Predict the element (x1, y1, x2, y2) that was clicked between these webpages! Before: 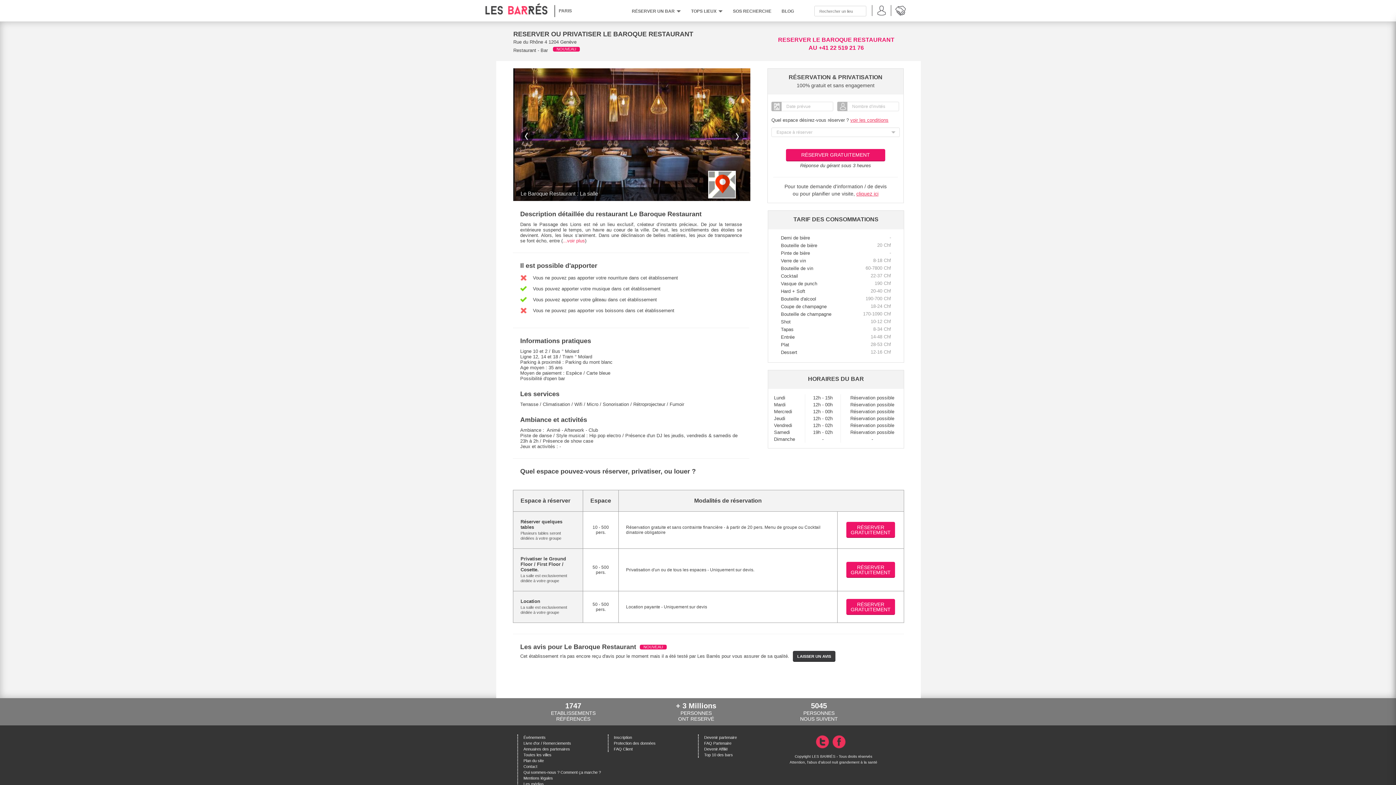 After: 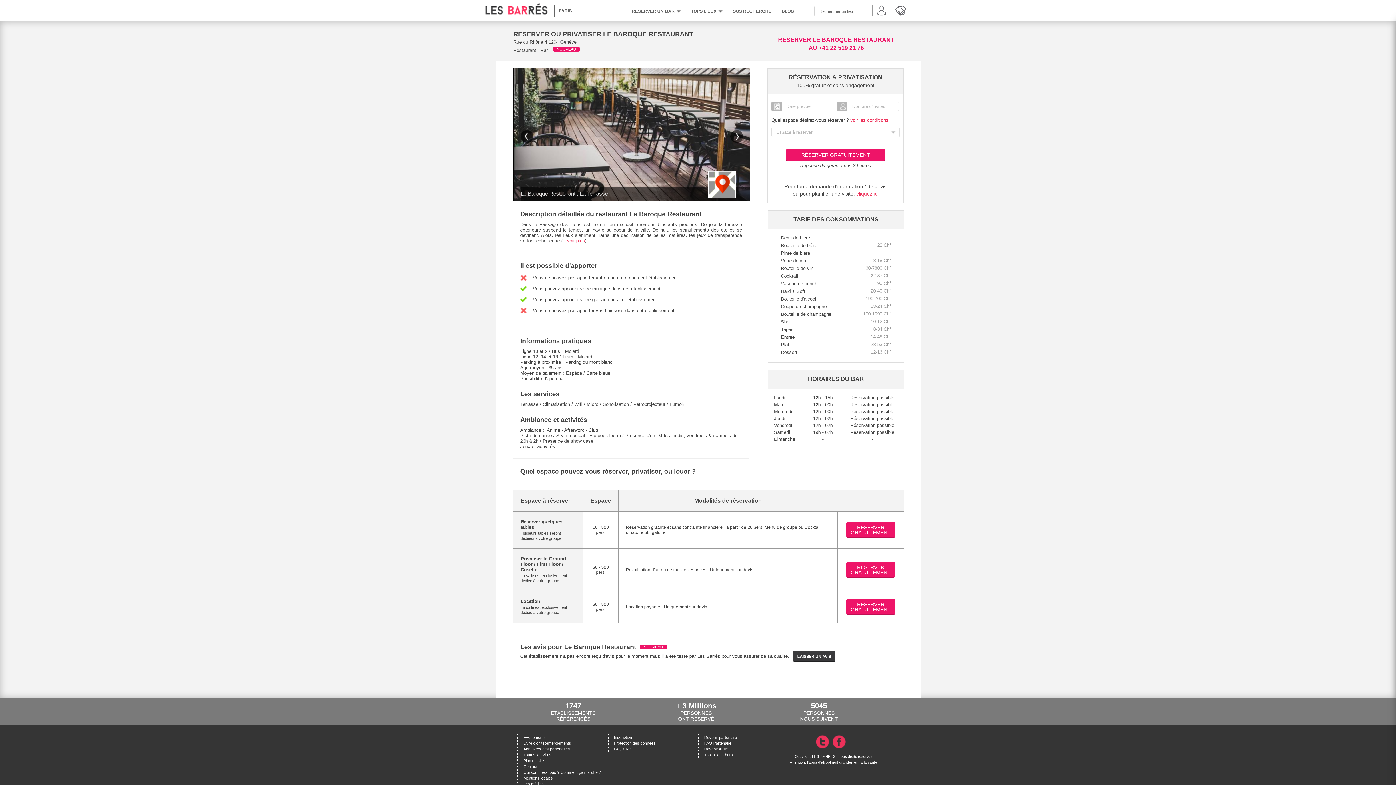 Action: bbox: (520, 130, 533, 142)